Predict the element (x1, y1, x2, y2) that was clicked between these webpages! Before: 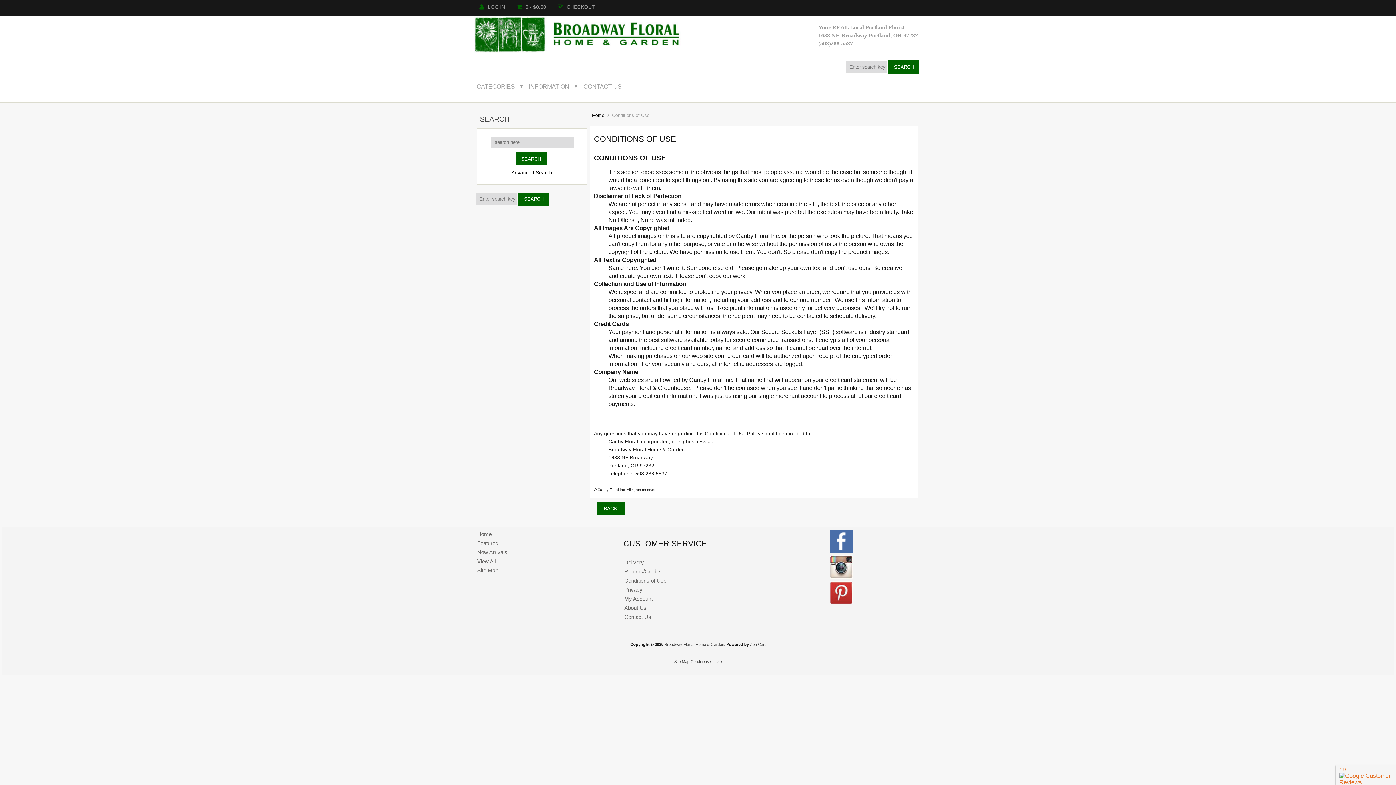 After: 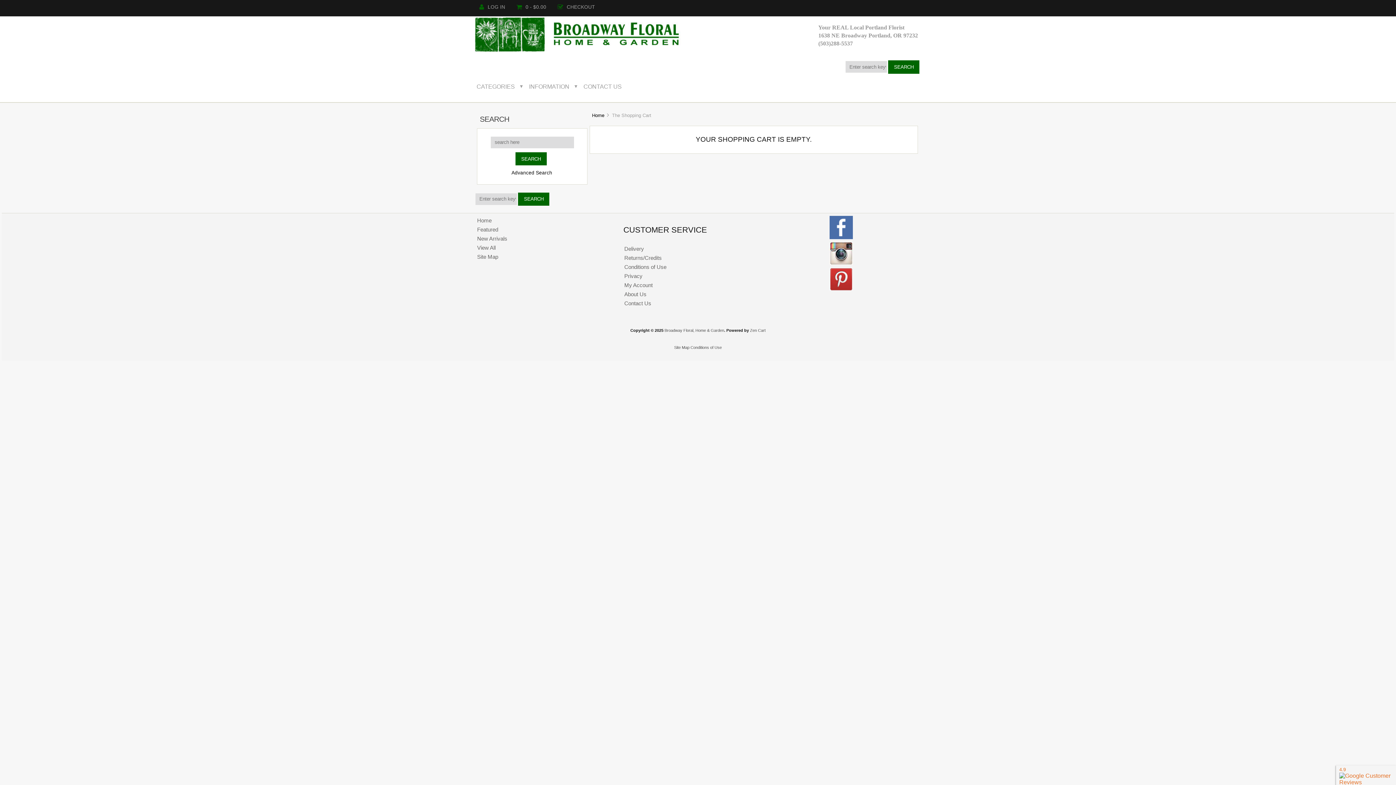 Action: label: CHECKOUT bbox: (552, 4, 600, 9)